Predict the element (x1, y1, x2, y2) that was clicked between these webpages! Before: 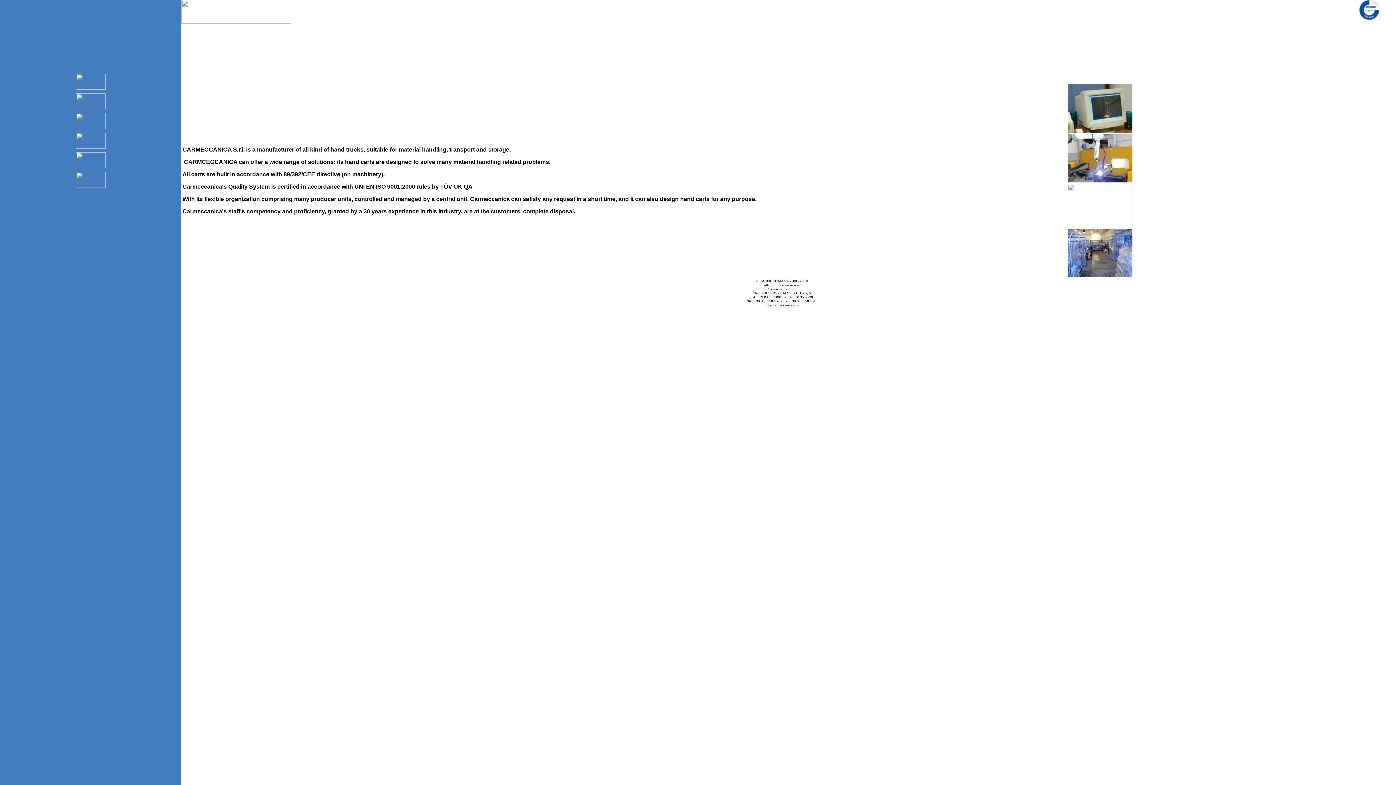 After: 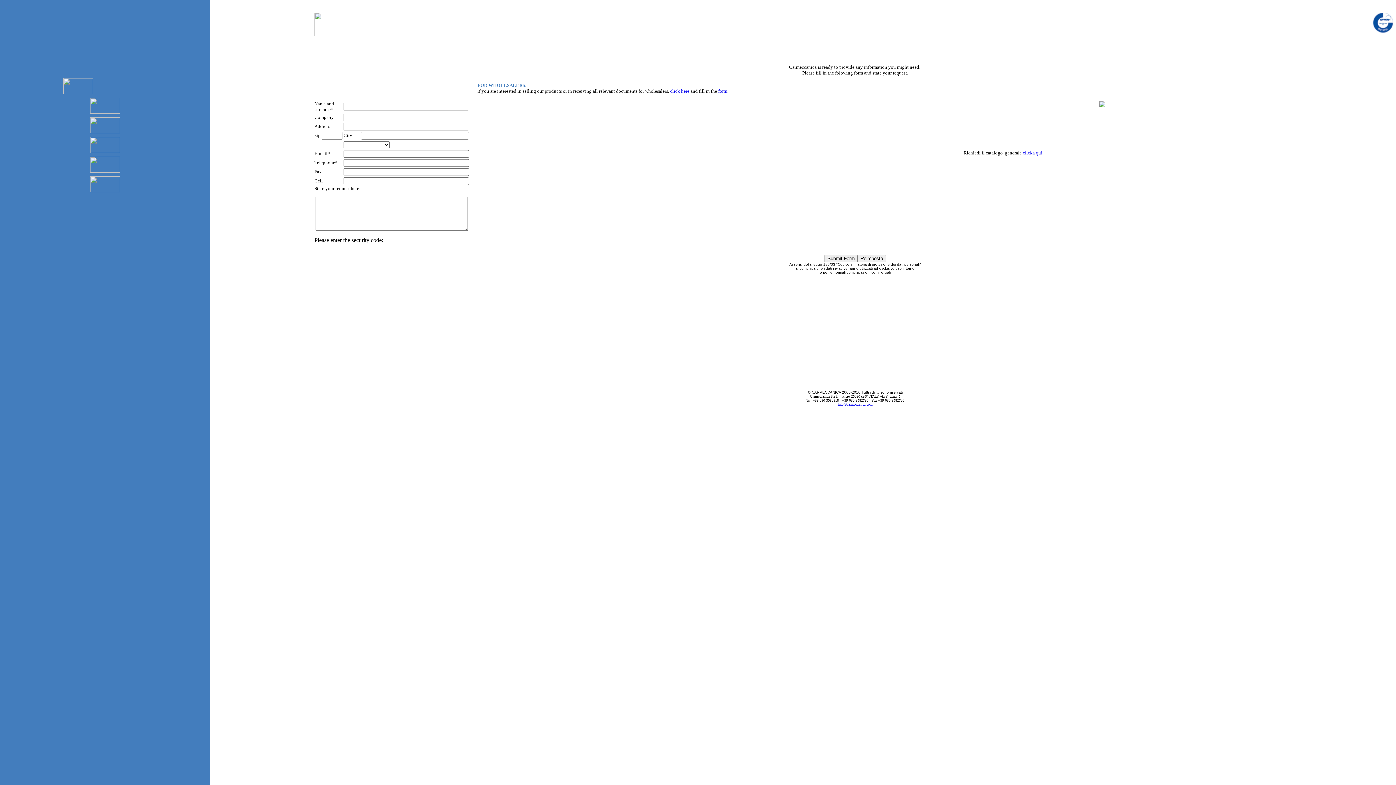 Action: bbox: (75, 182, 105, 189)